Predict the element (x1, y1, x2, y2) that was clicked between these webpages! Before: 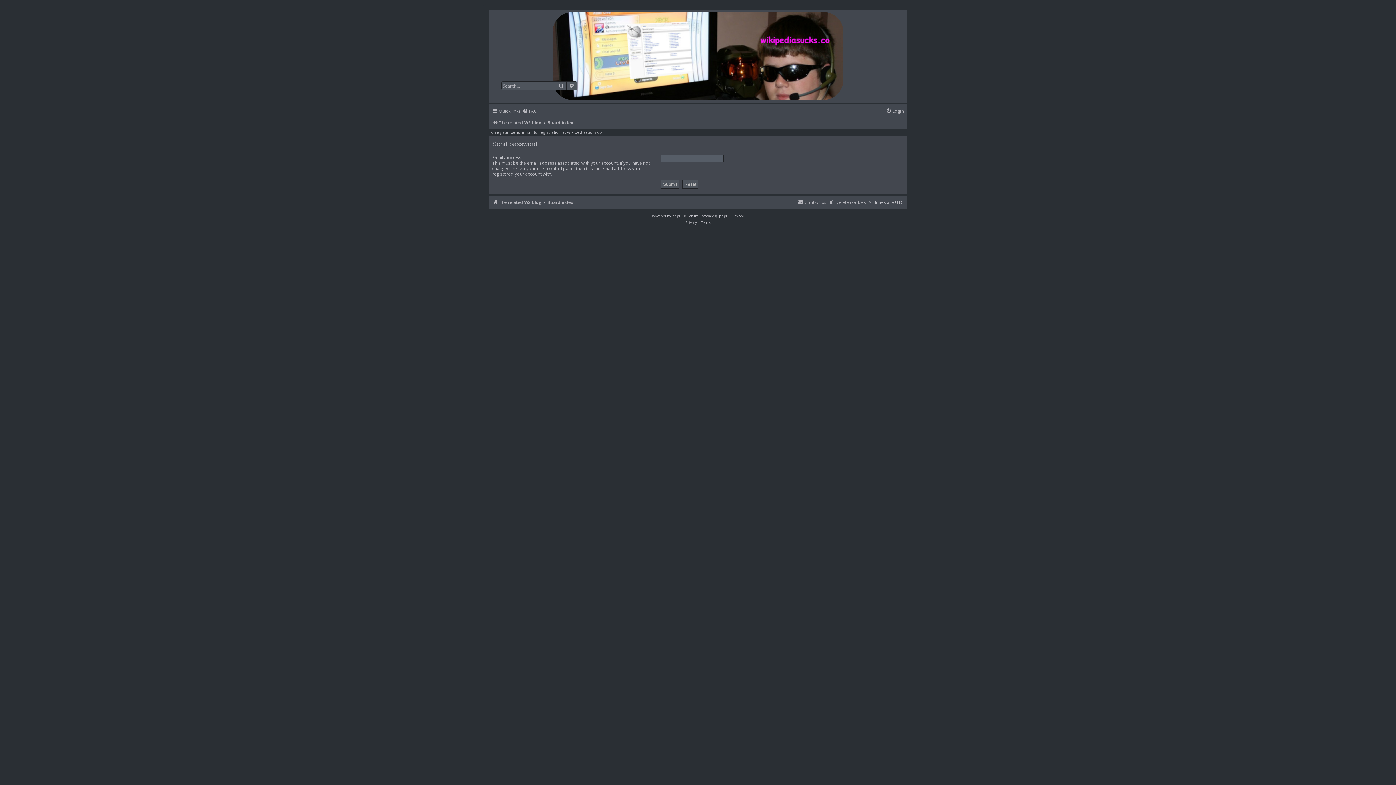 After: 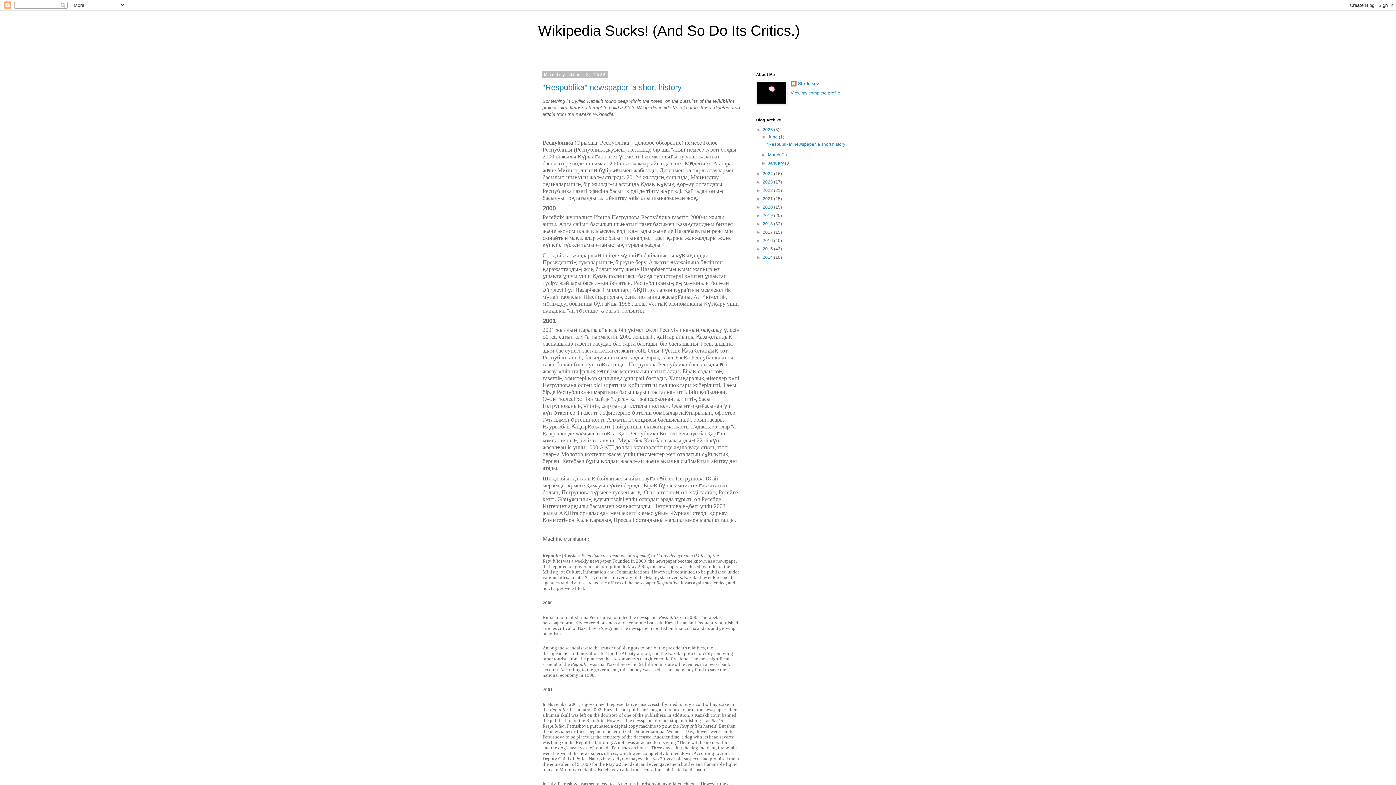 Action: bbox: (552, 12, 843, 100)